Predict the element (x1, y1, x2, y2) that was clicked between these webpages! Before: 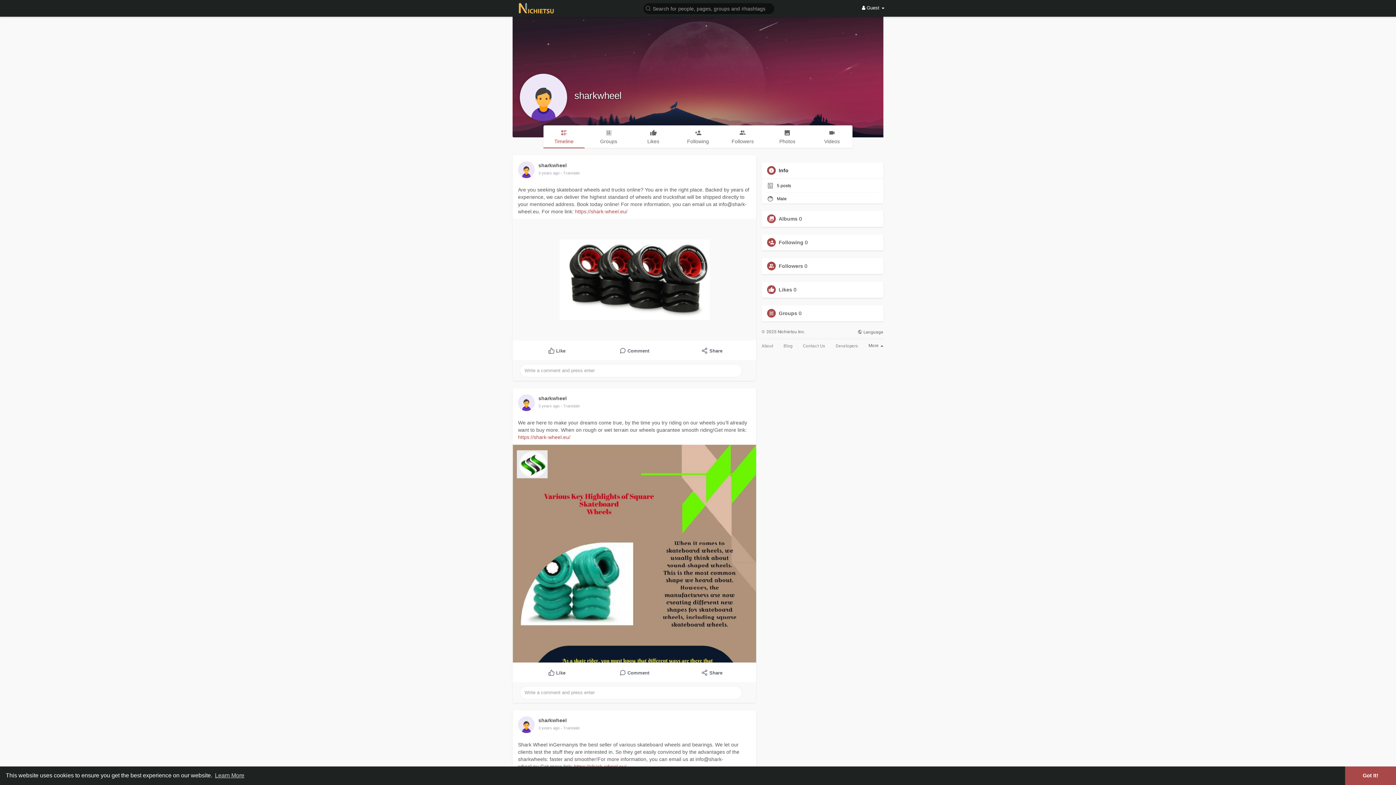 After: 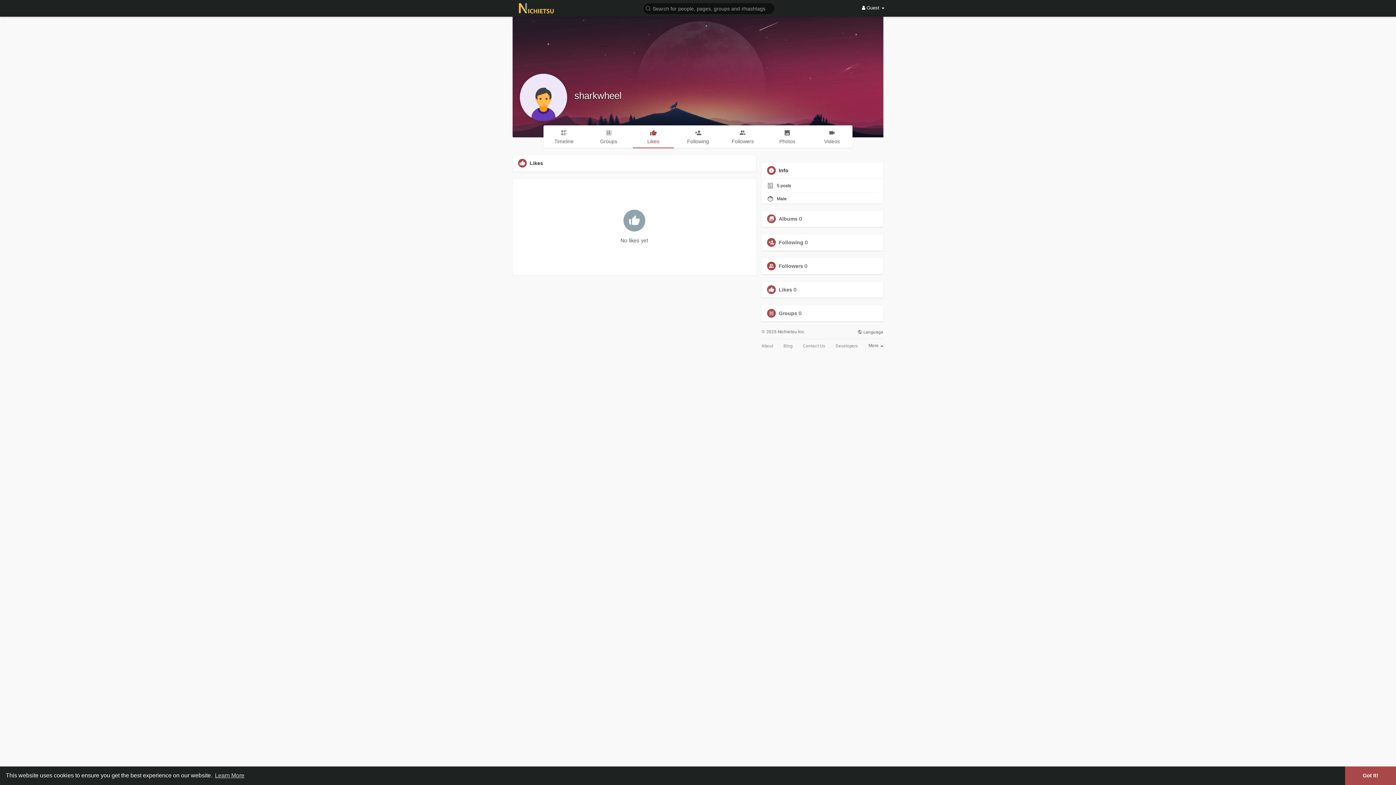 Action: bbox: (632, 125, 674, 147) label: Likes